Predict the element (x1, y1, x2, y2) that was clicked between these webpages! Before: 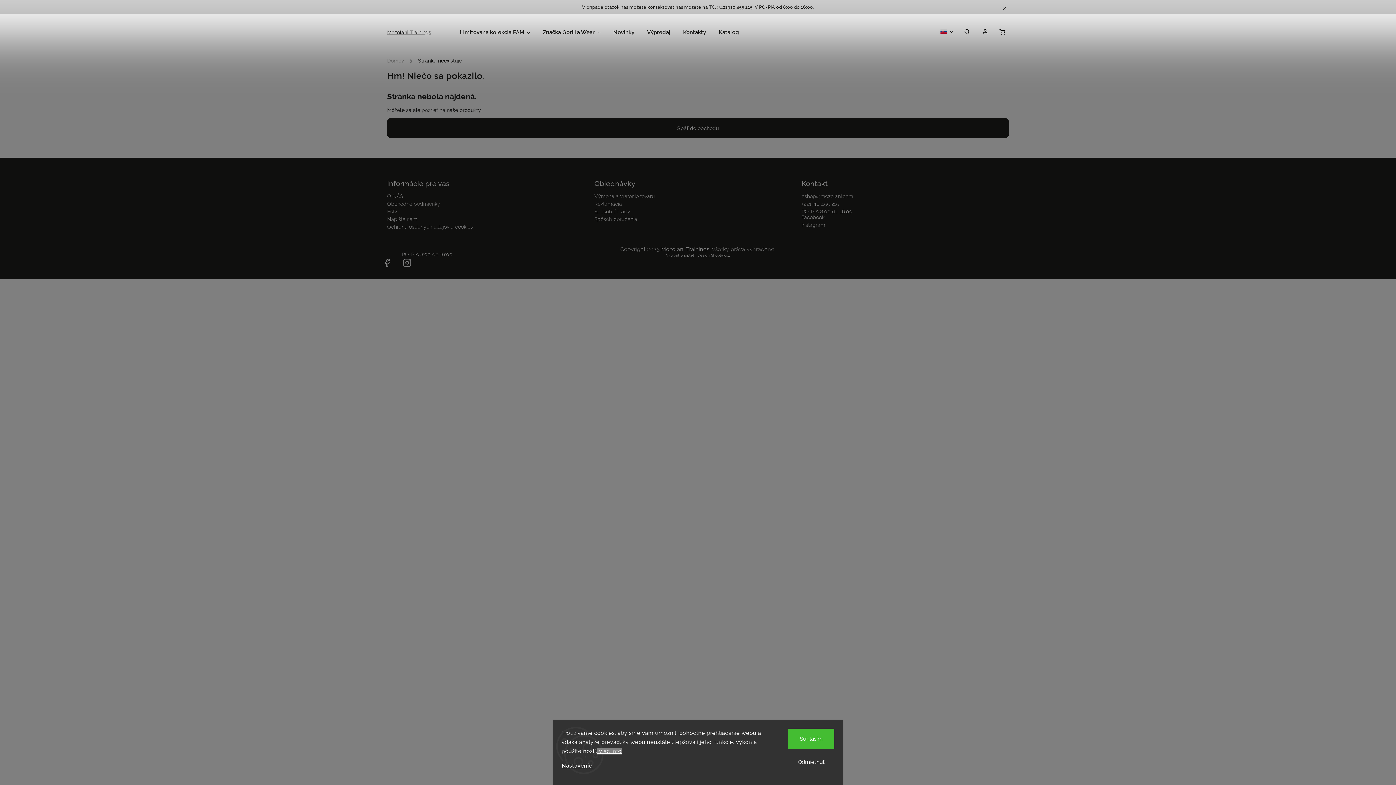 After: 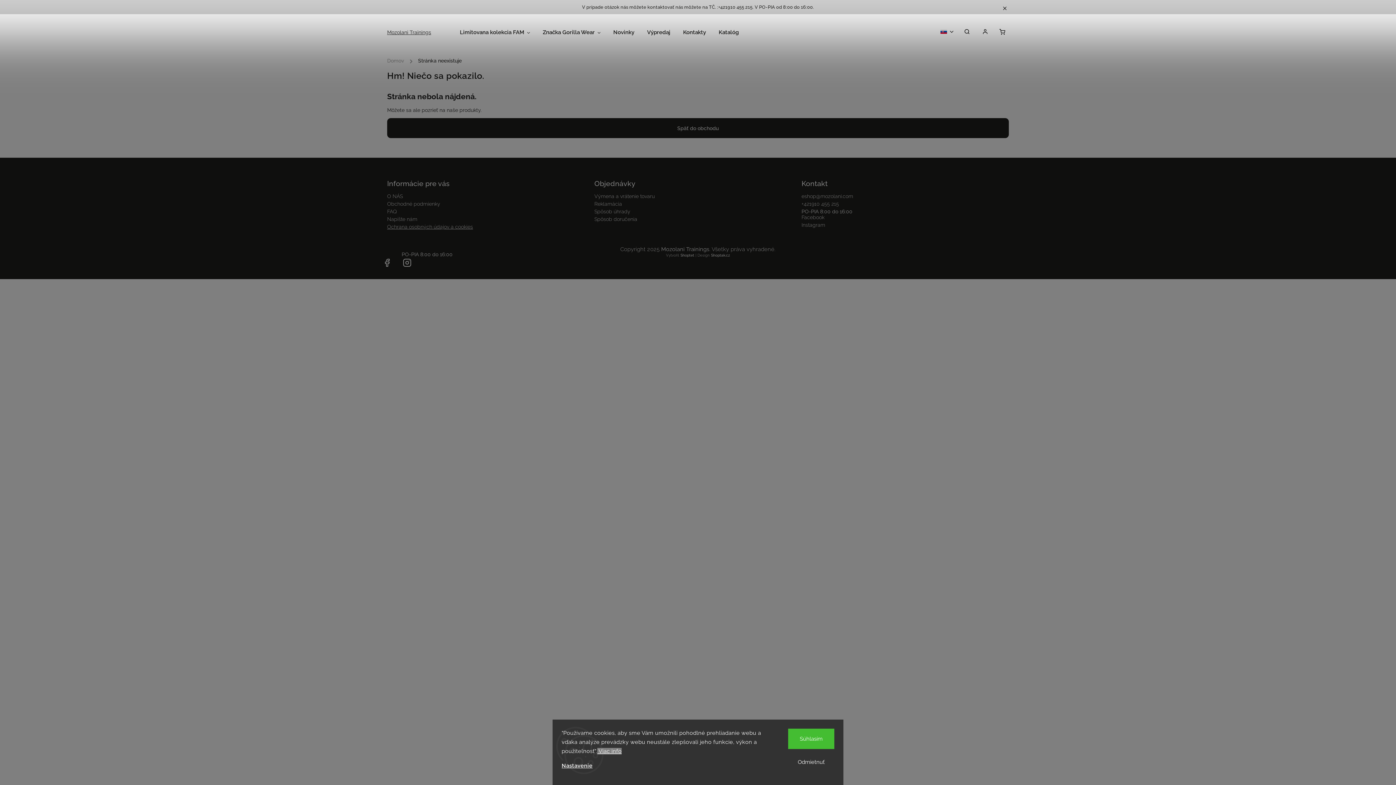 Action: bbox: (387, 224, 589, 229) label: Ochrana osobných údajov a cookies